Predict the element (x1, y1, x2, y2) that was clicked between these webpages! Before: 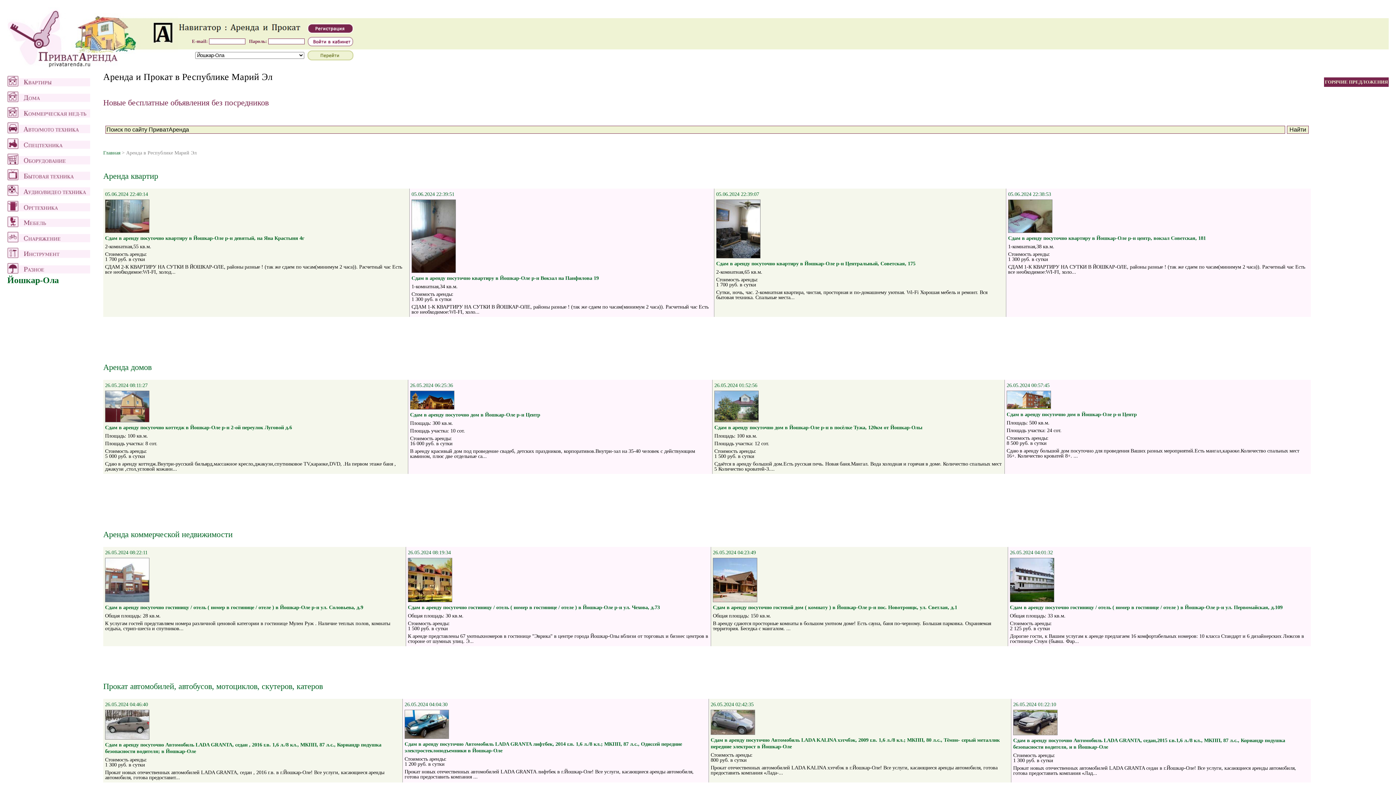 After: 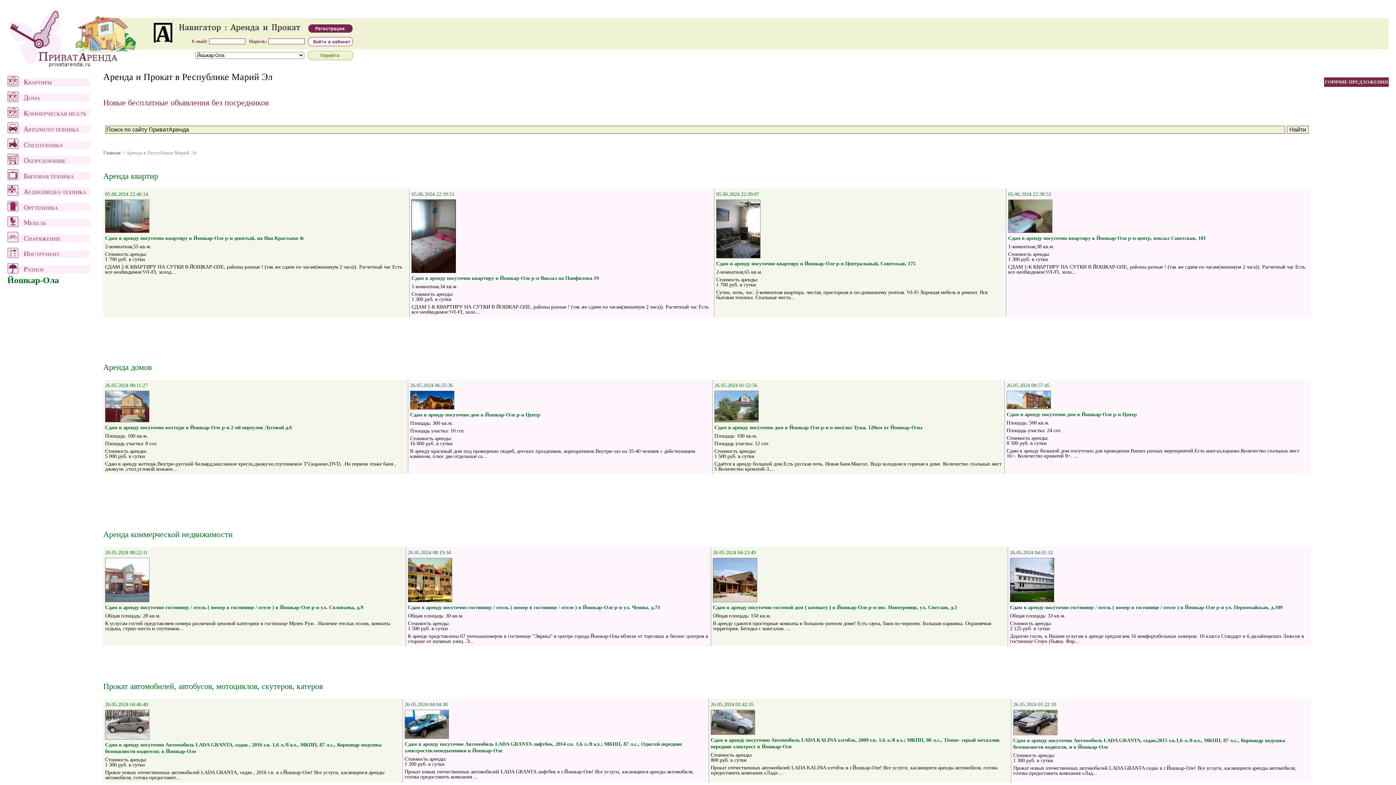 Action: bbox: (409, 269, 457, 275)